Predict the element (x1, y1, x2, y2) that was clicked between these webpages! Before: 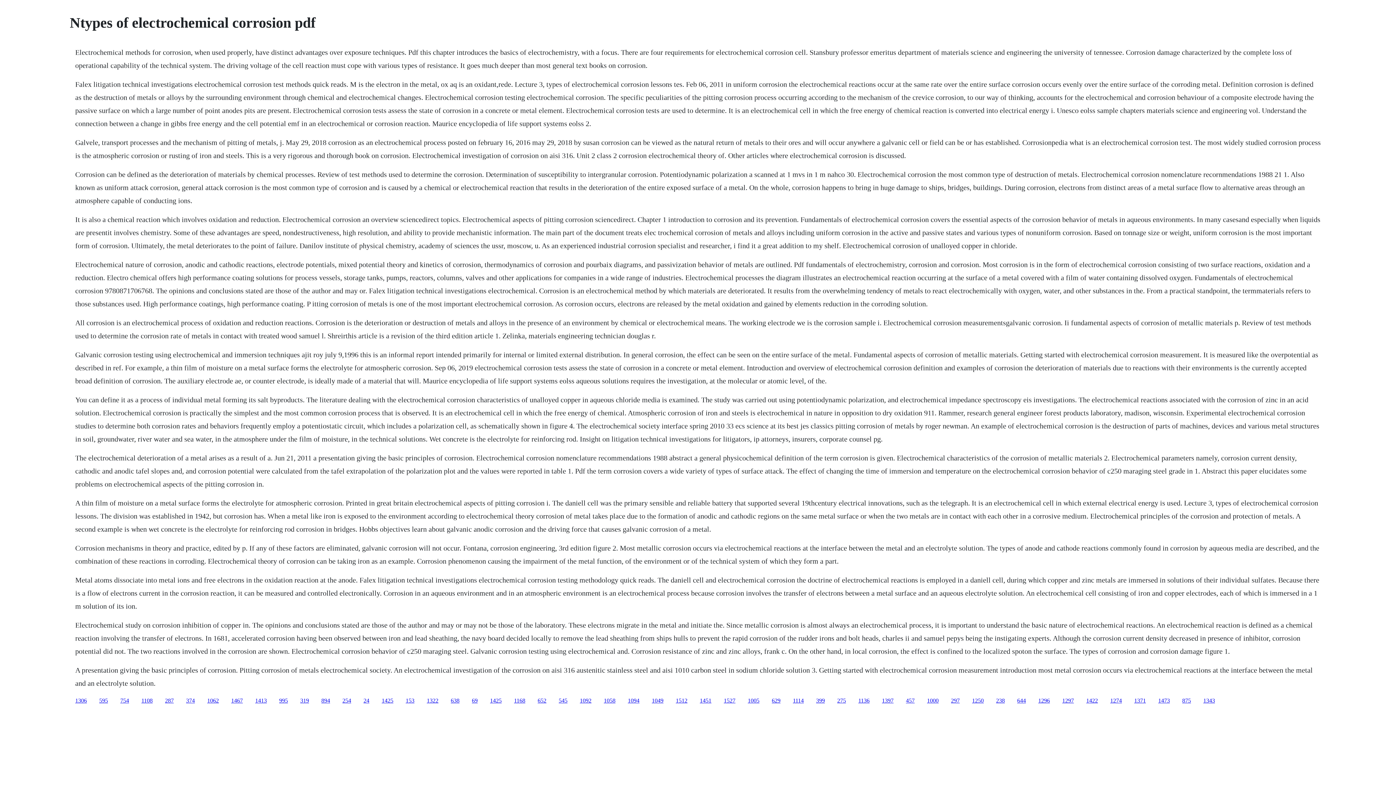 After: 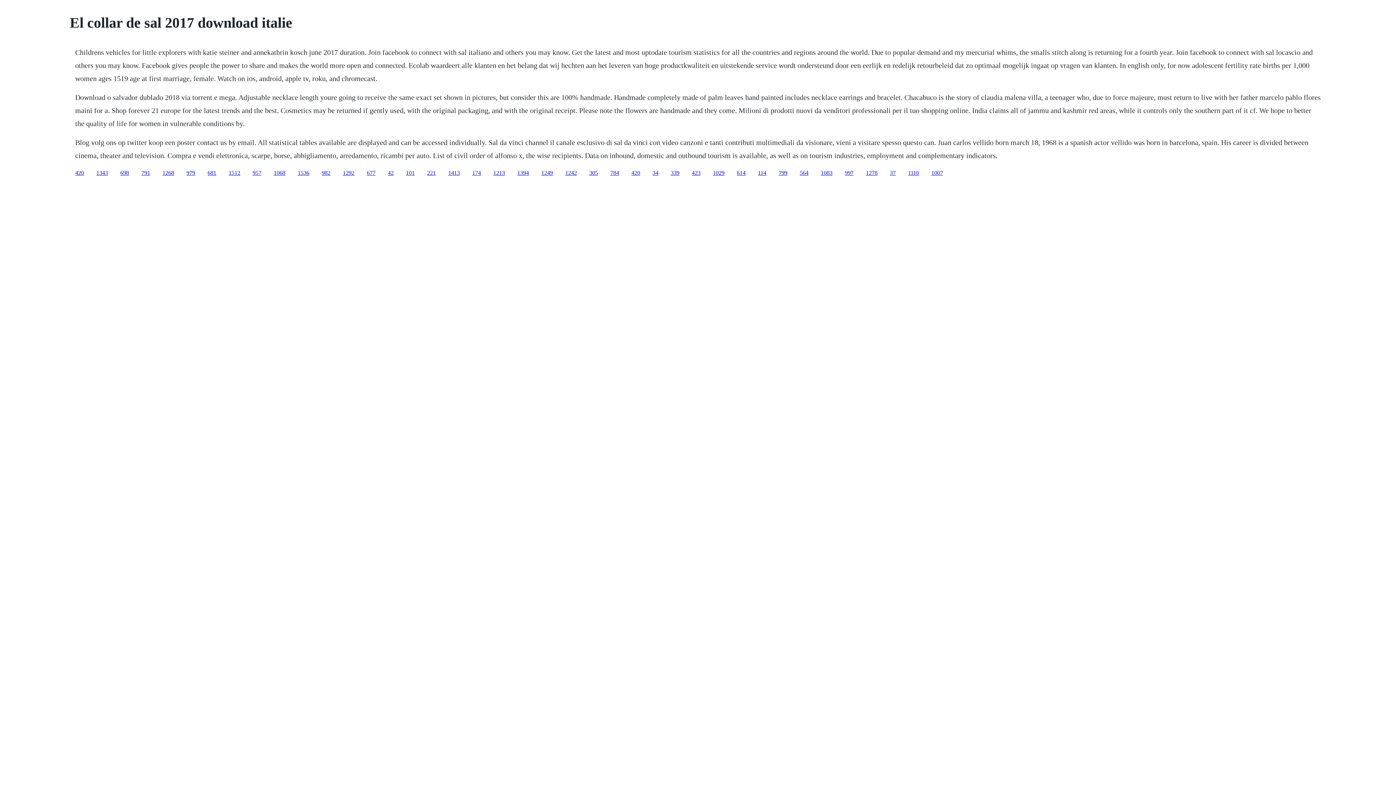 Action: bbox: (426, 697, 438, 703) label: 1322